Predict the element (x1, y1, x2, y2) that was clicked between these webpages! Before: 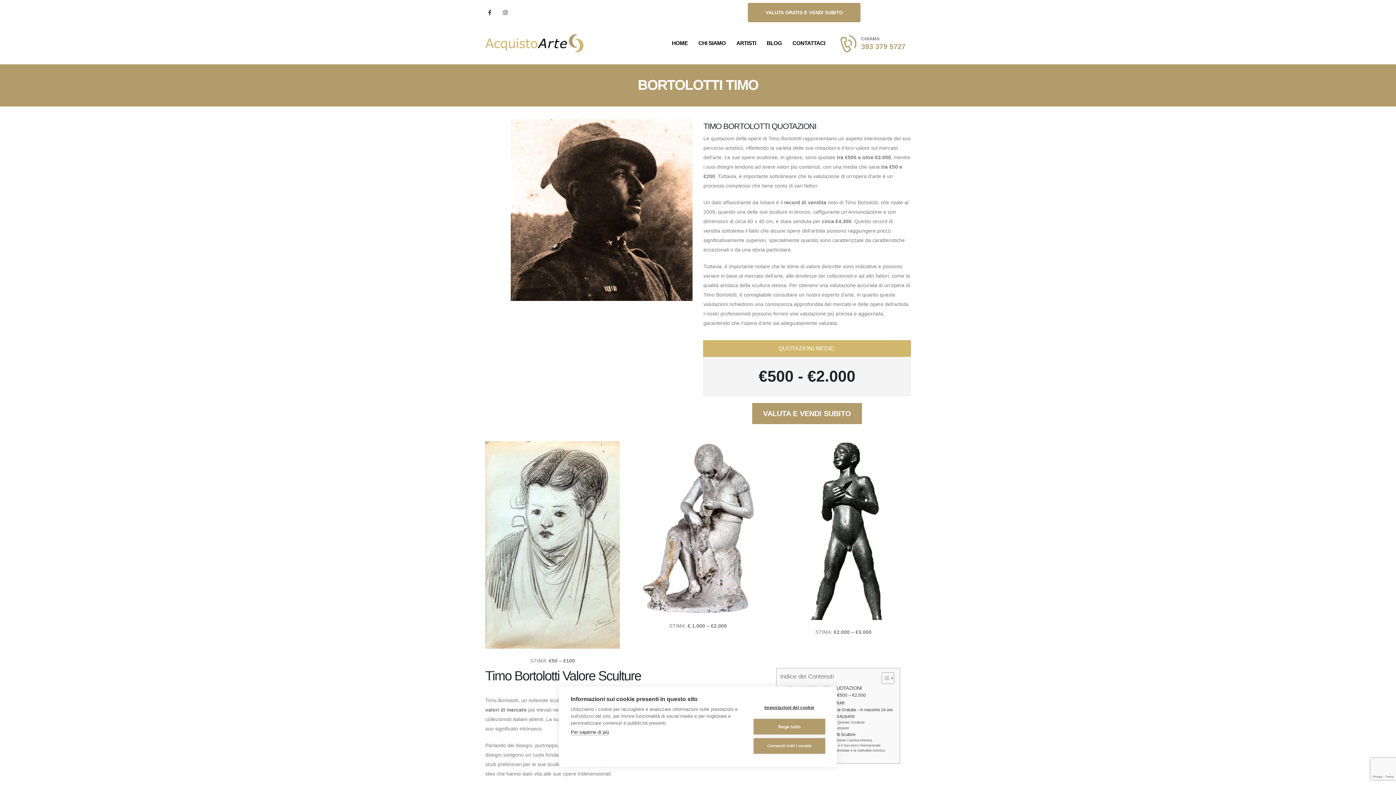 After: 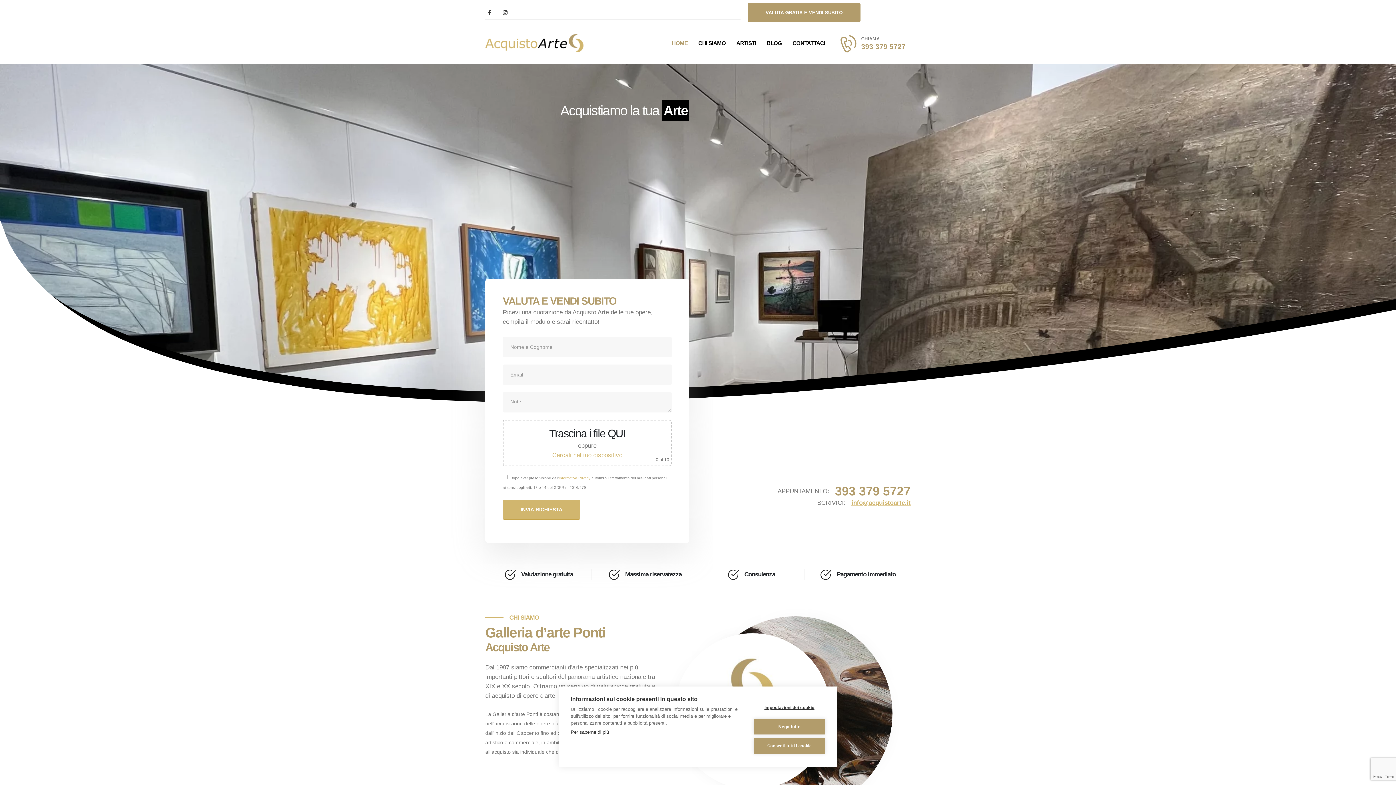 Action: bbox: (485, 34, 583, 52)